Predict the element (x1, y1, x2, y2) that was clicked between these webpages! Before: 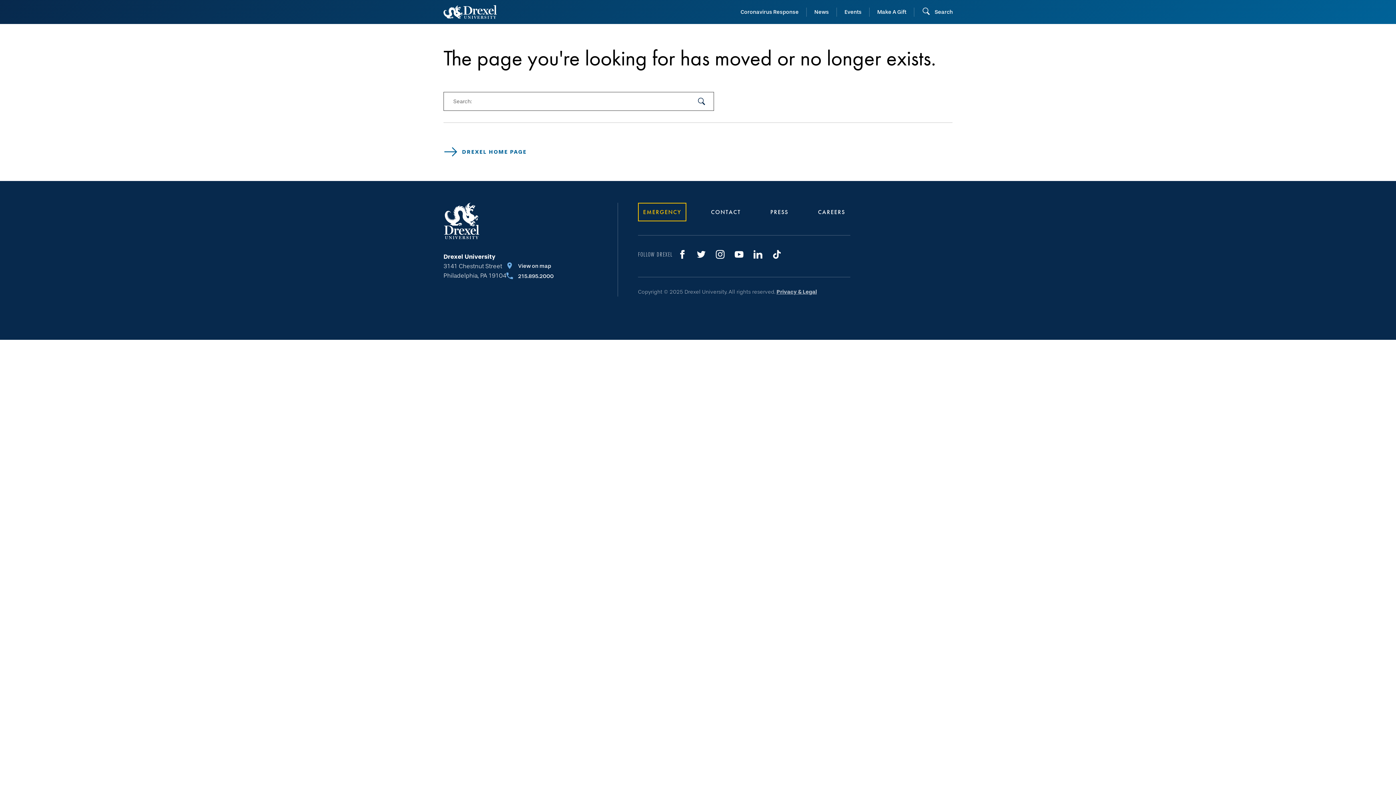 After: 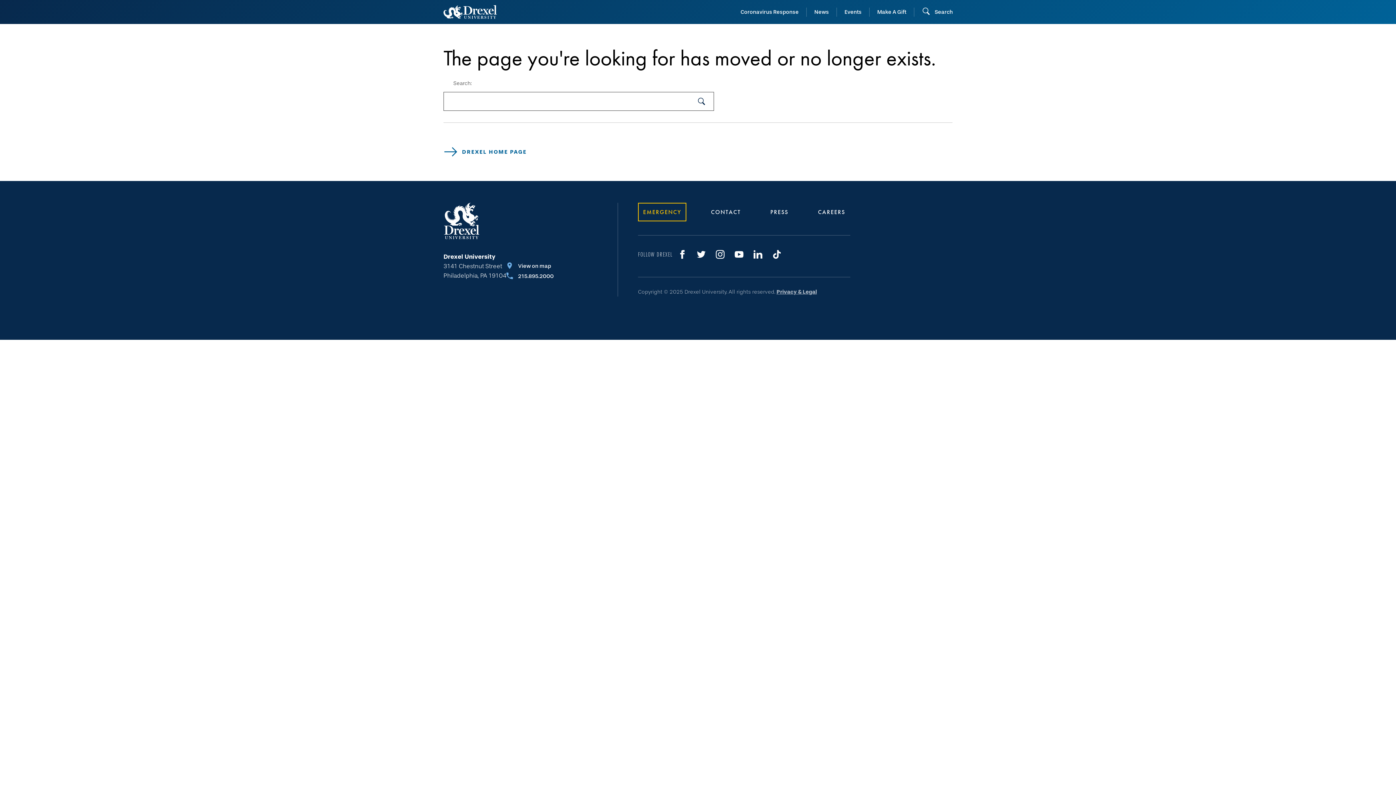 Action: bbox: (695, 92, 708, 110)